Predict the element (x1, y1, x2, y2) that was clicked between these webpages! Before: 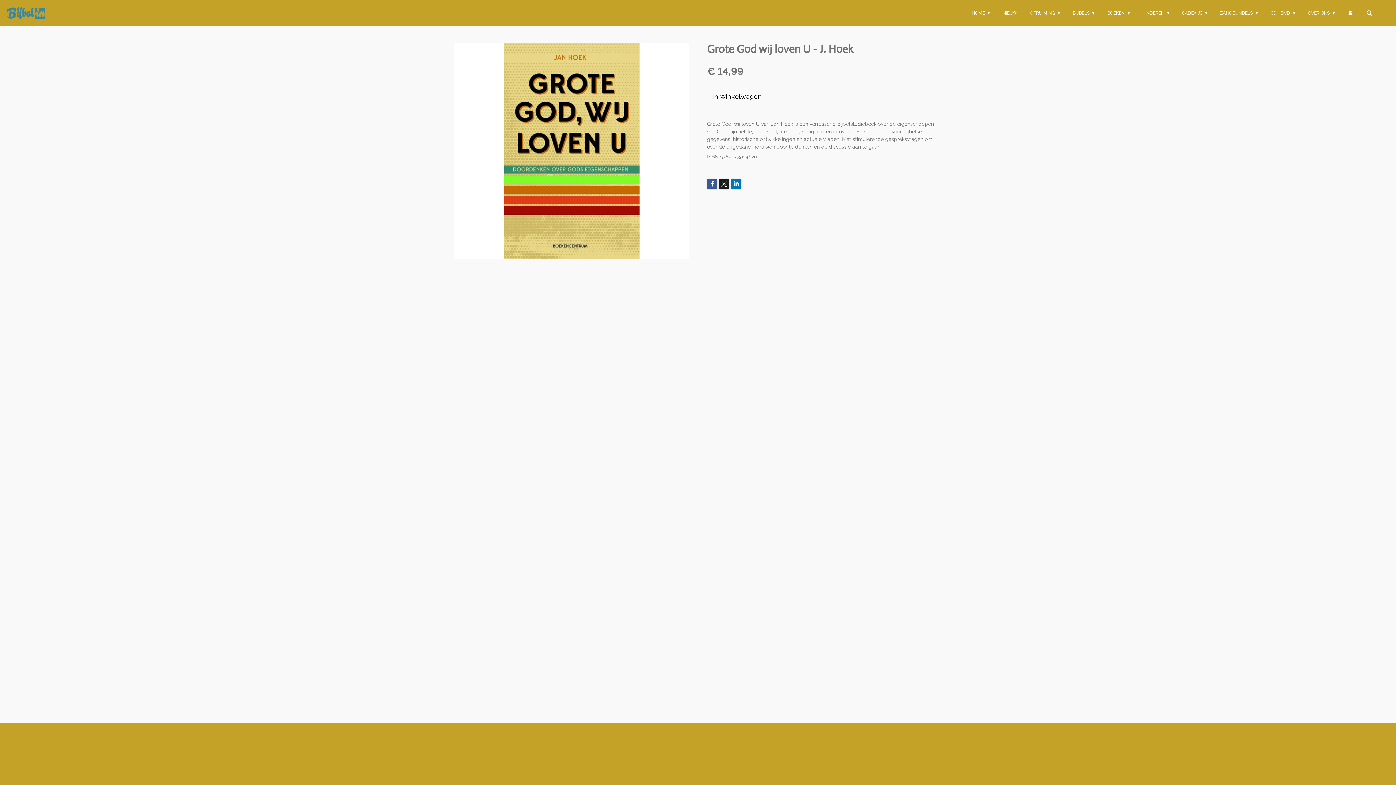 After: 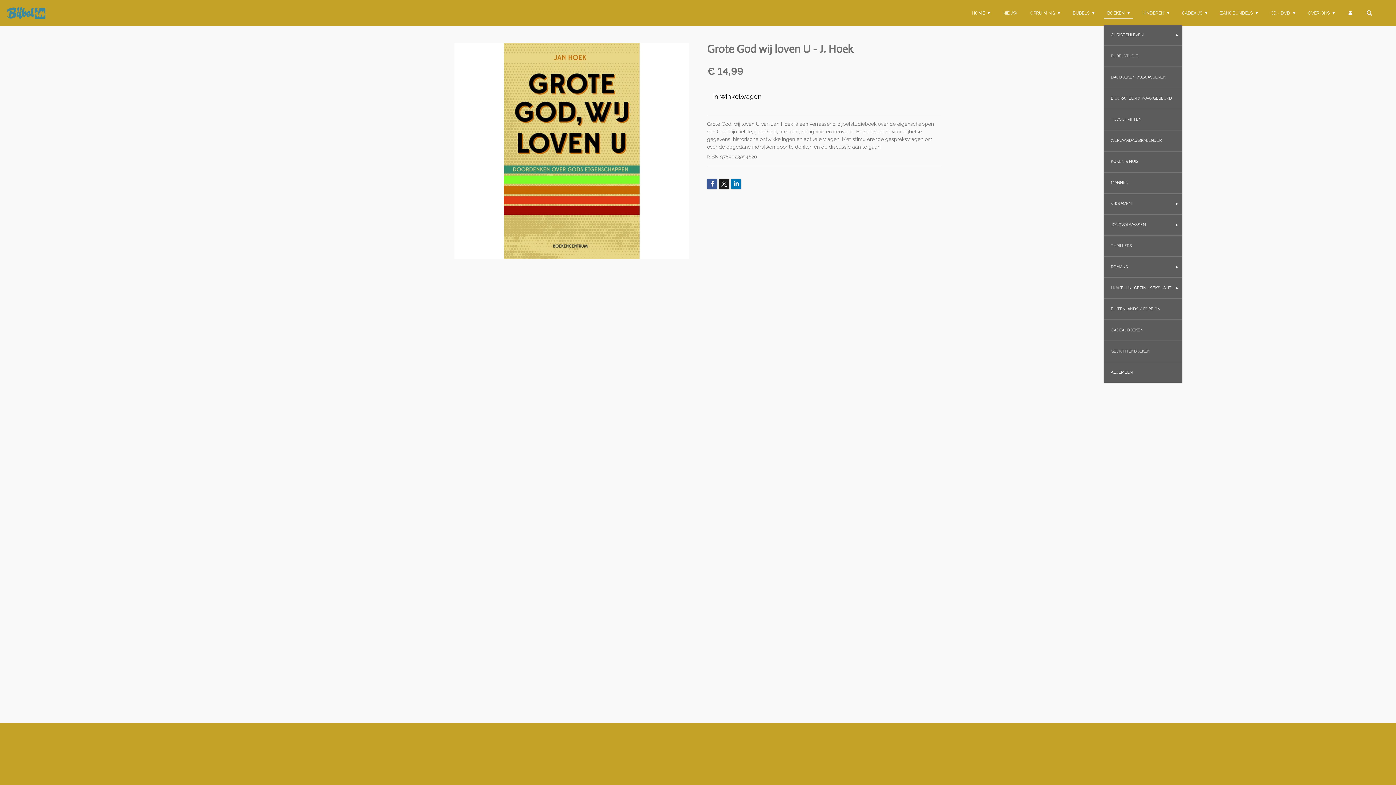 Action: label: BOEKEN  bbox: (1103, 8, 1133, 17)